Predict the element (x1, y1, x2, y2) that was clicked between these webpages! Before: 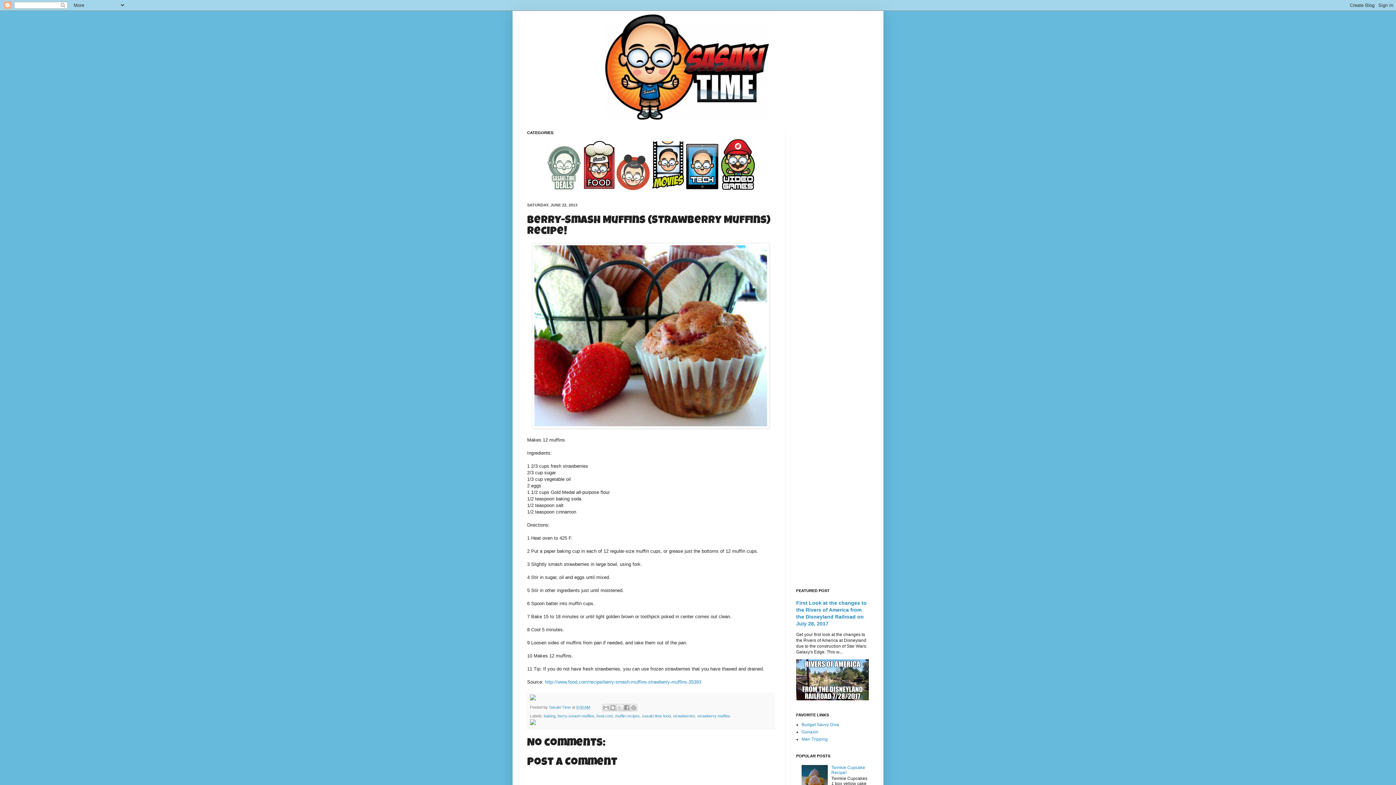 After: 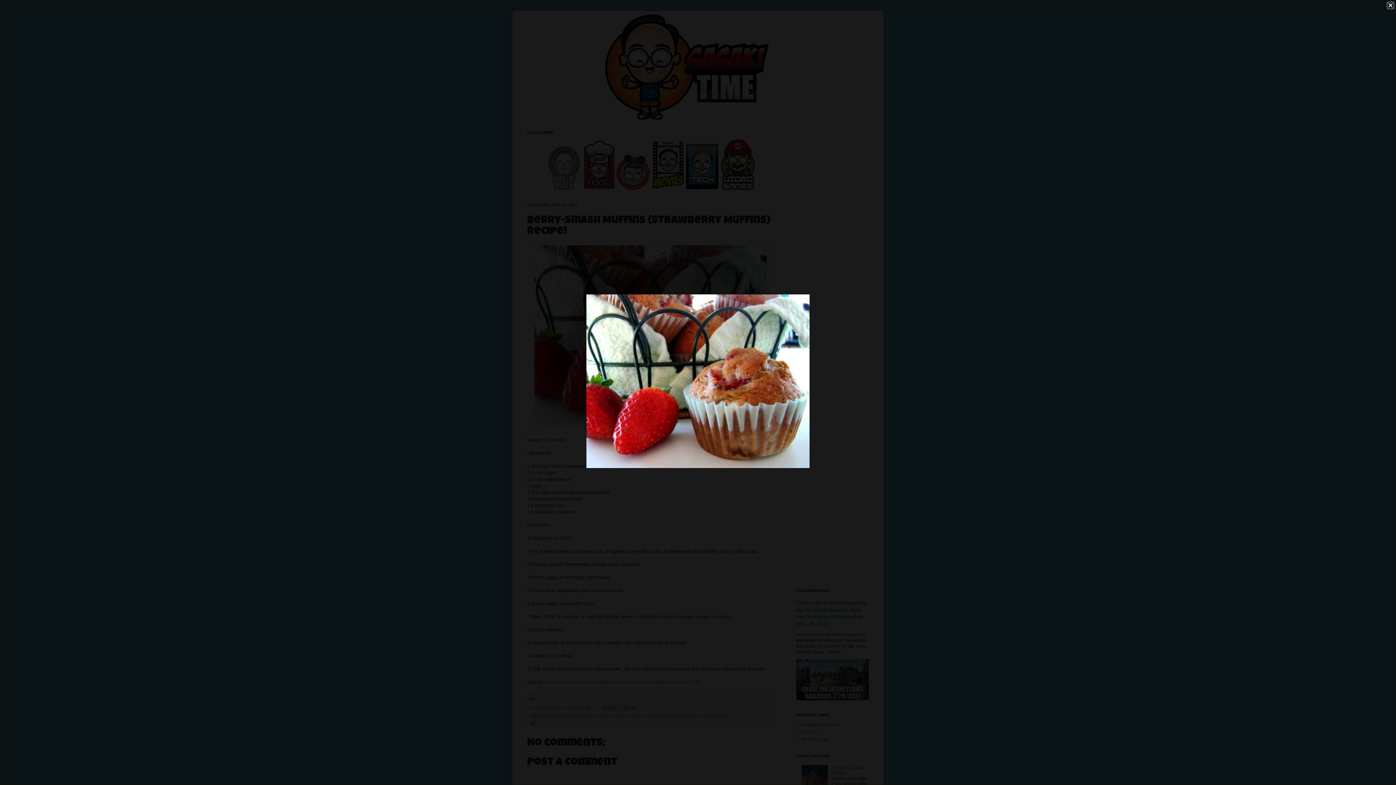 Action: bbox: (532, 424, 769, 429)